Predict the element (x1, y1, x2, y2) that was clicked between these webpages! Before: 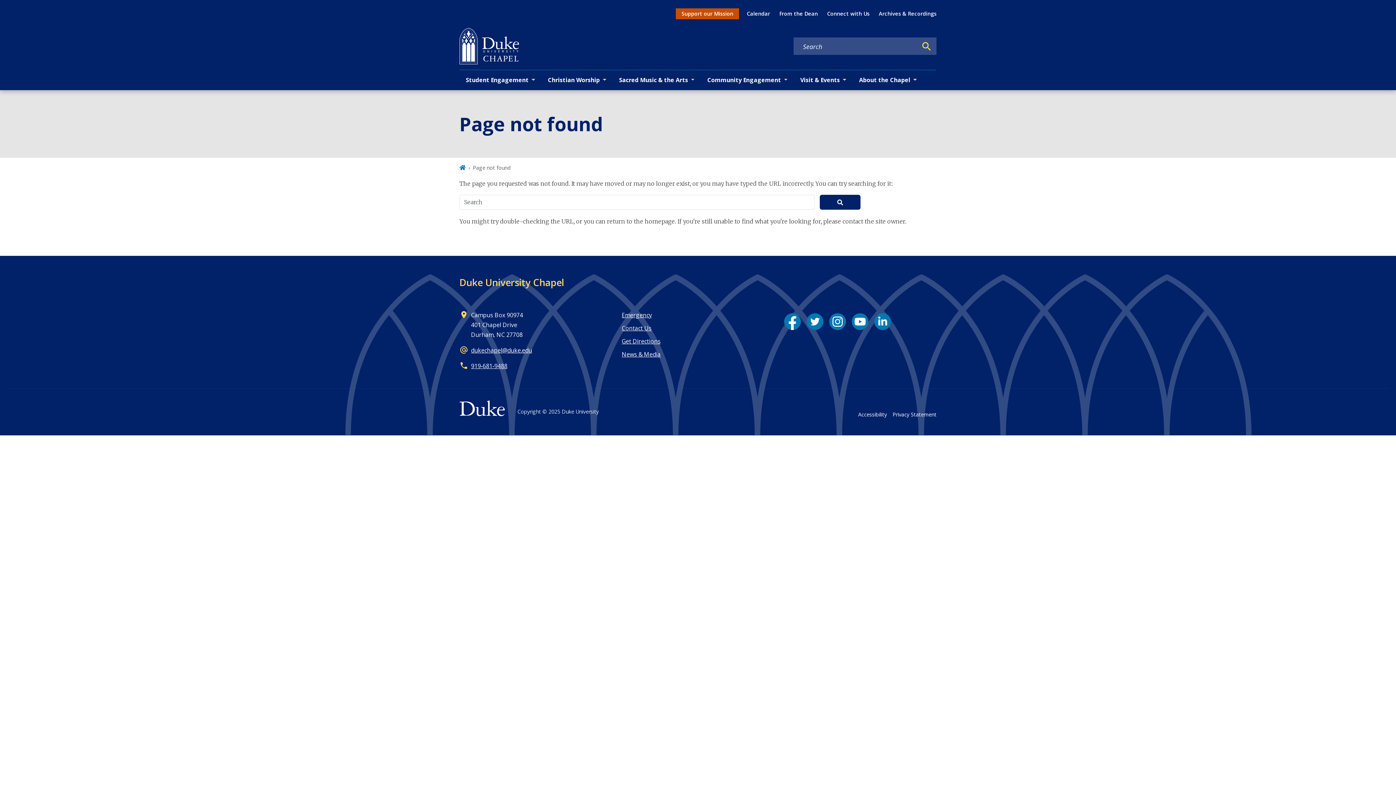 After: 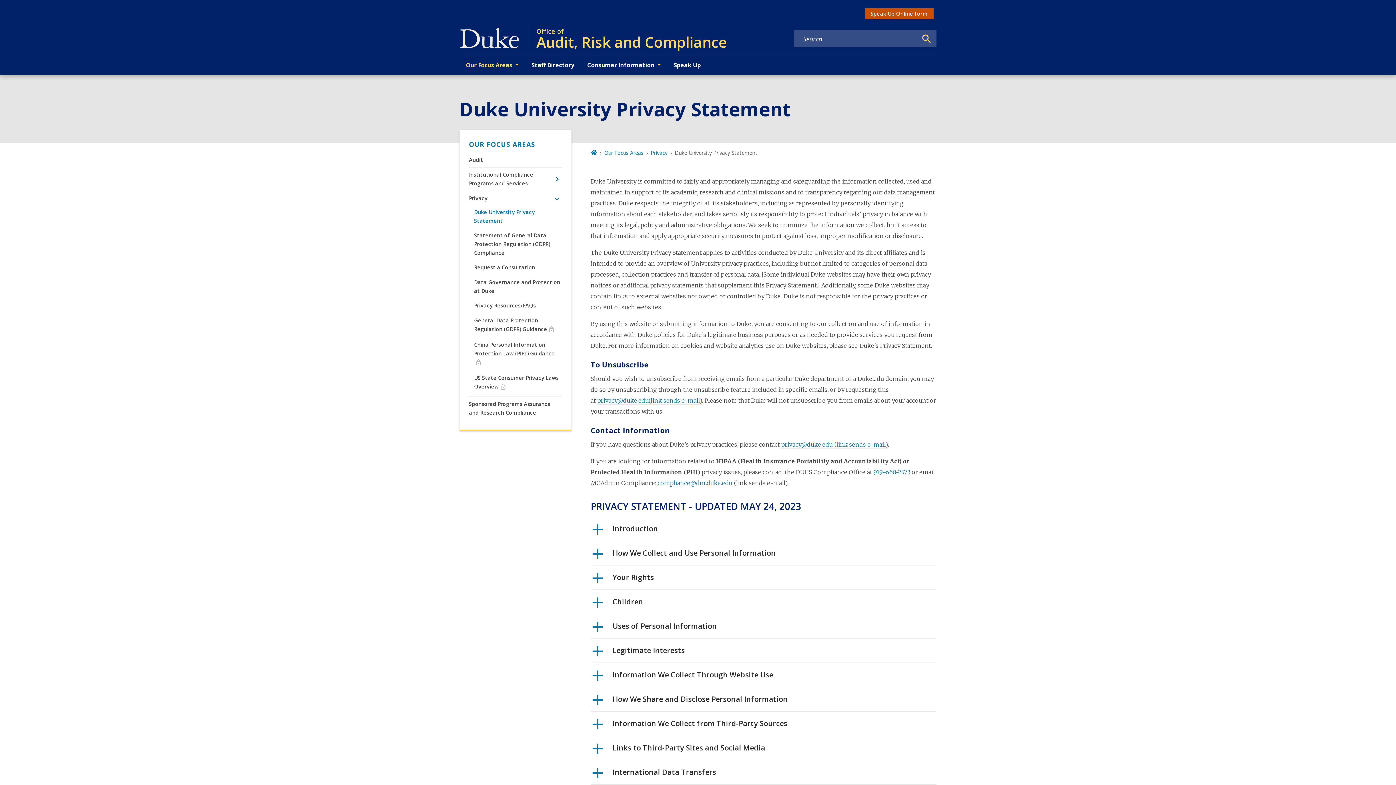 Action: label: Privacy Statement bbox: (892, 410, 936, 419)